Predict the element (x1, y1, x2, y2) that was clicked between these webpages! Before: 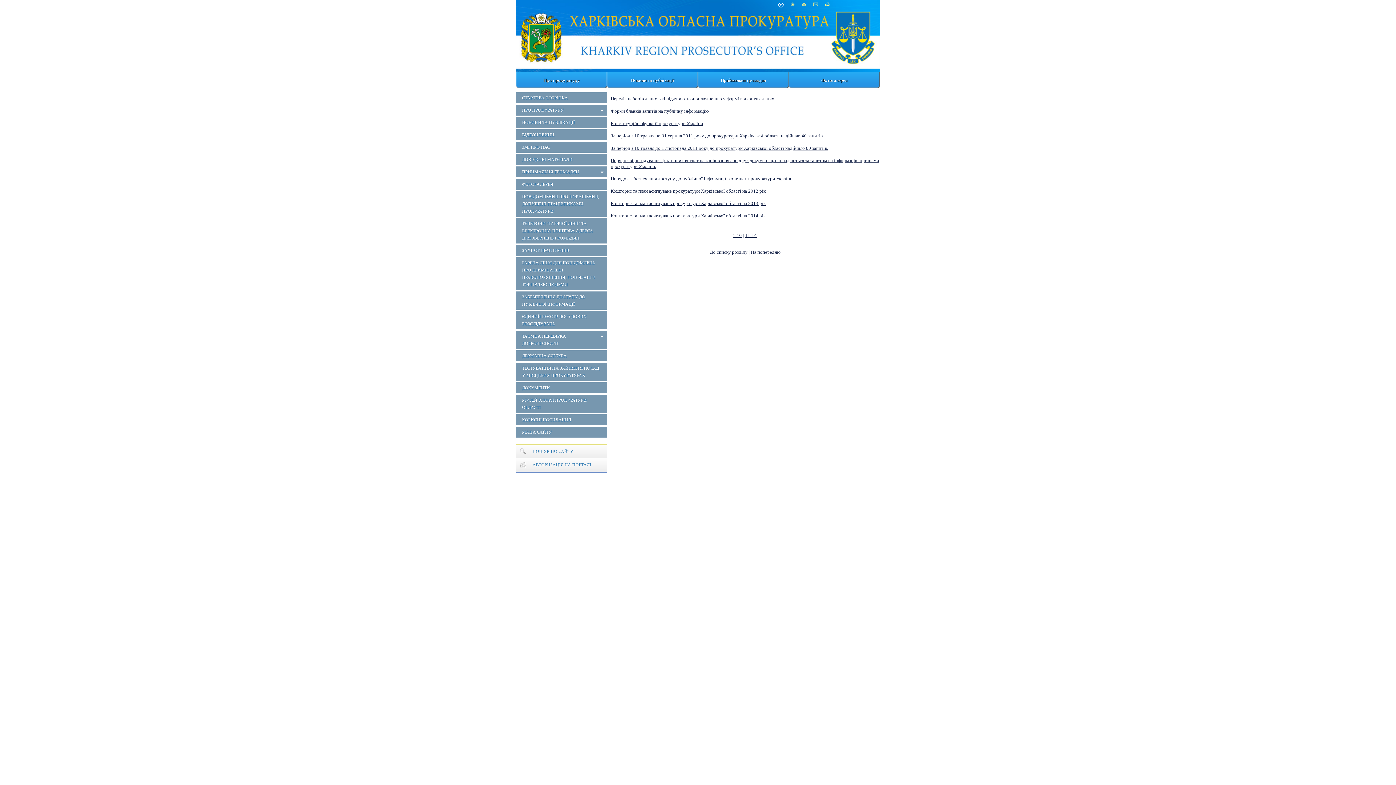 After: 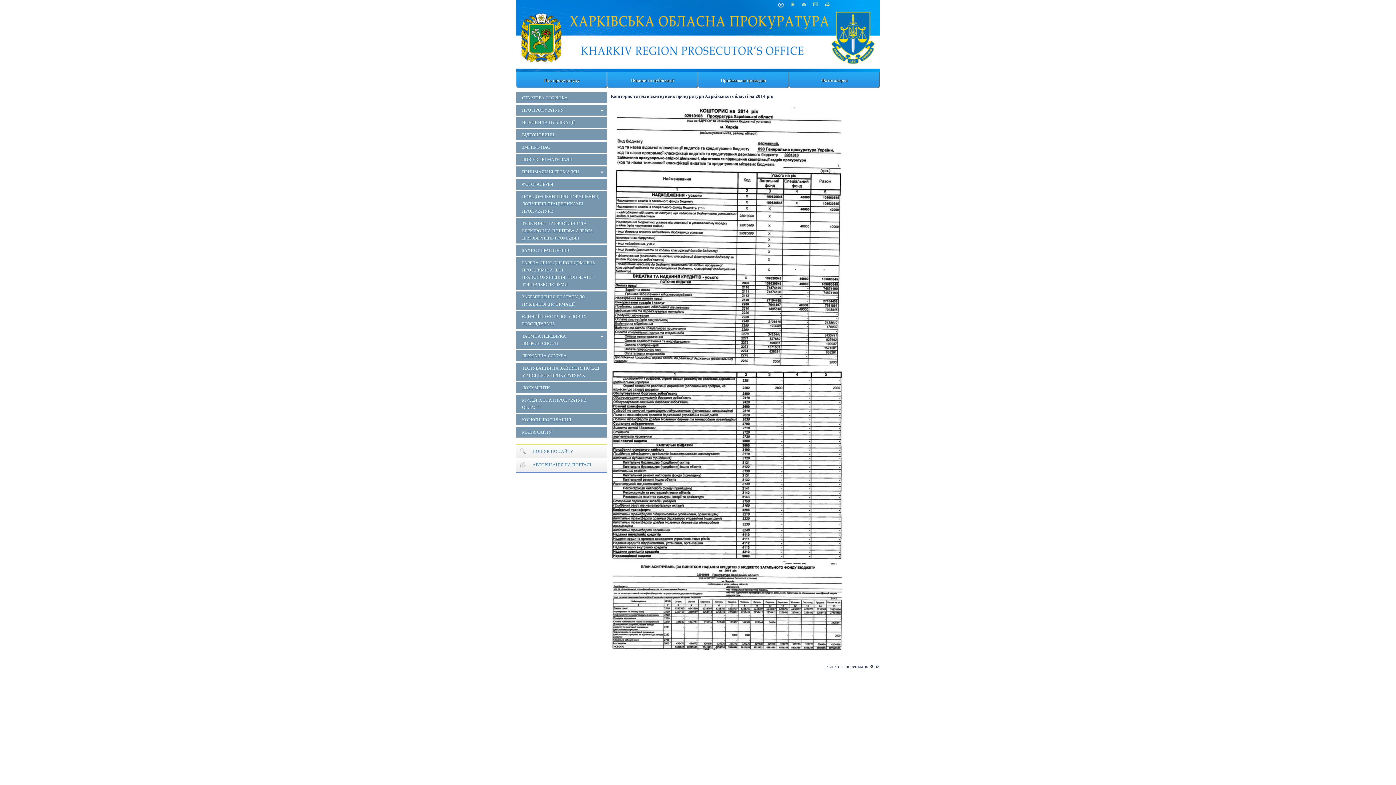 Action: bbox: (610, 213, 765, 218) label: Кошторис та план асигнувань прокуратури Харківської області на 2014 рік